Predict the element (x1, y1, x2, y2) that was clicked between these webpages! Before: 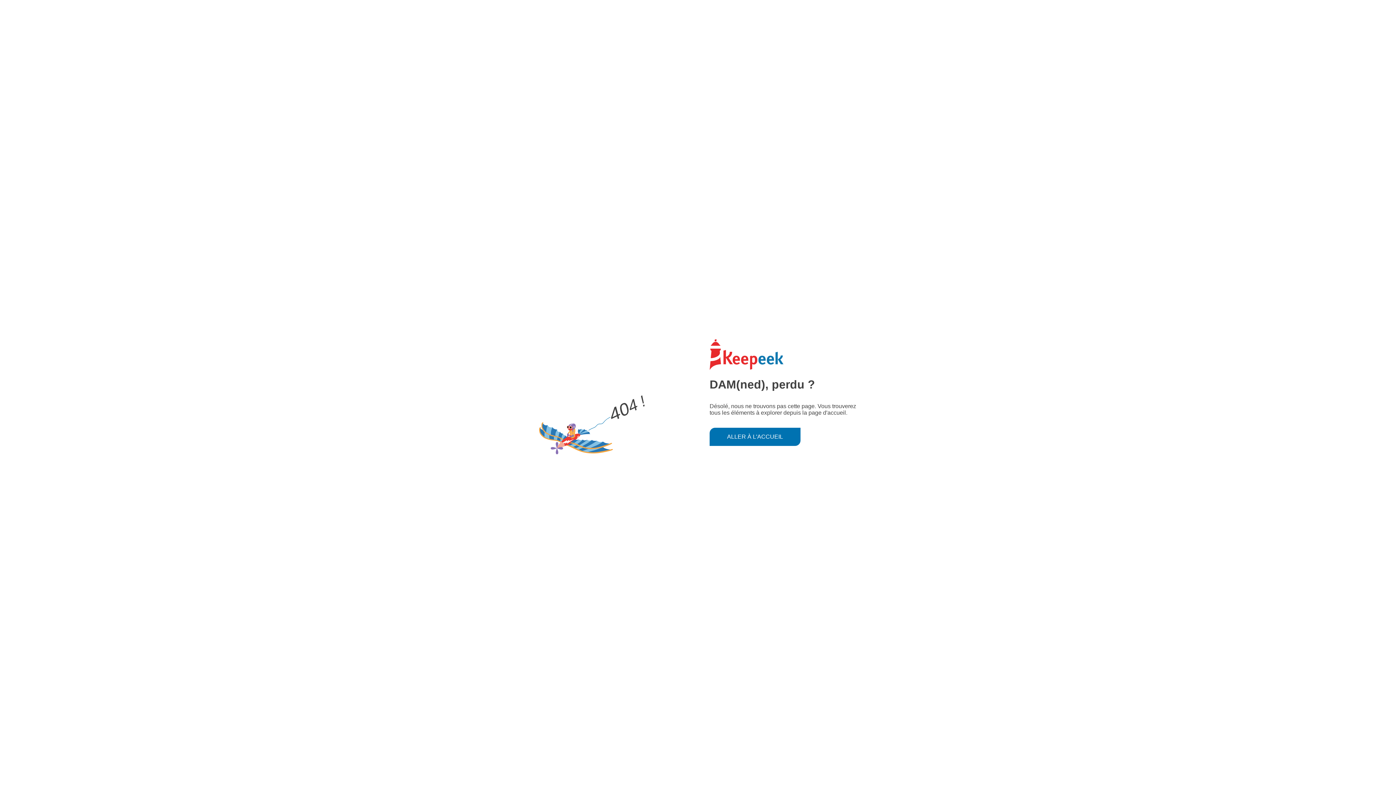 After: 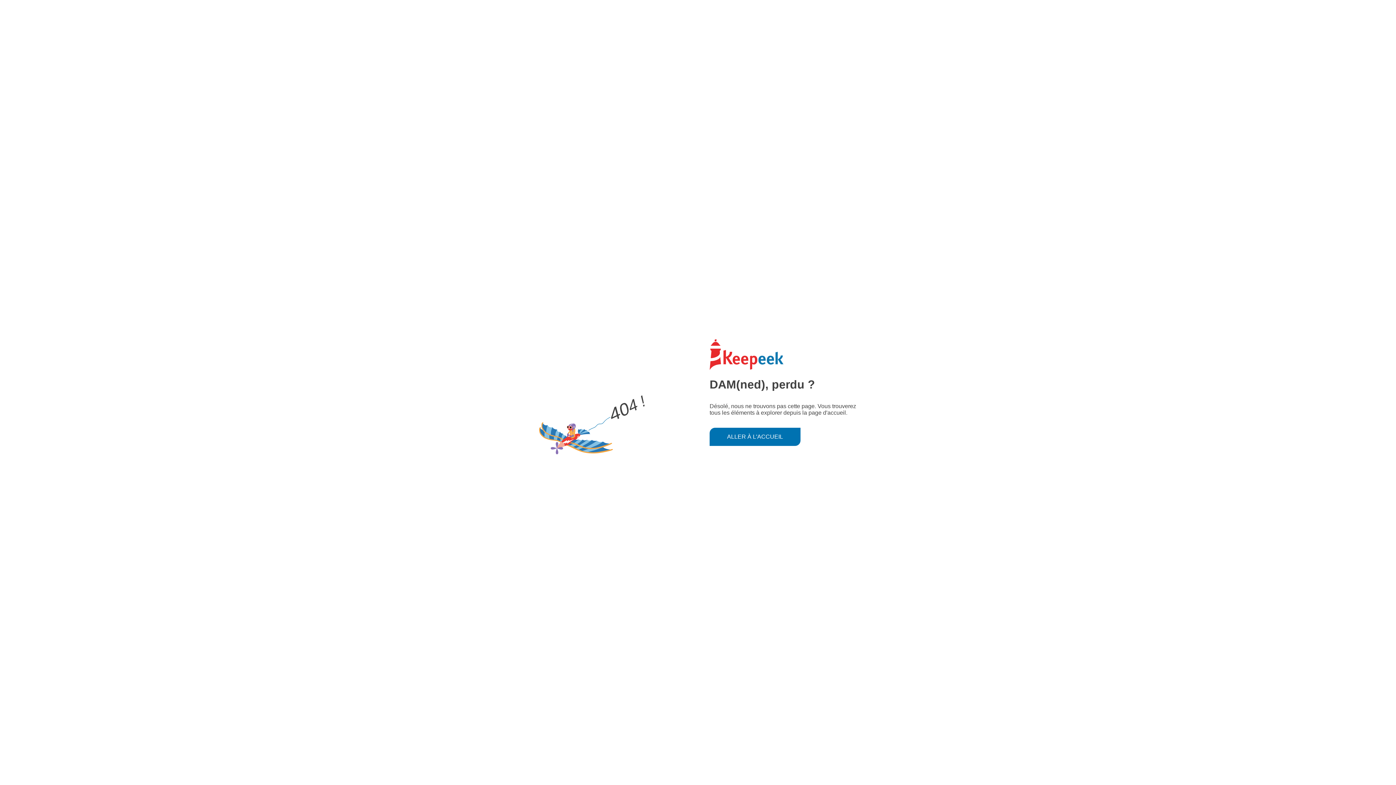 Action: bbox: (709, 427, 800, 446) label: ALLER À L'ACCUEIL